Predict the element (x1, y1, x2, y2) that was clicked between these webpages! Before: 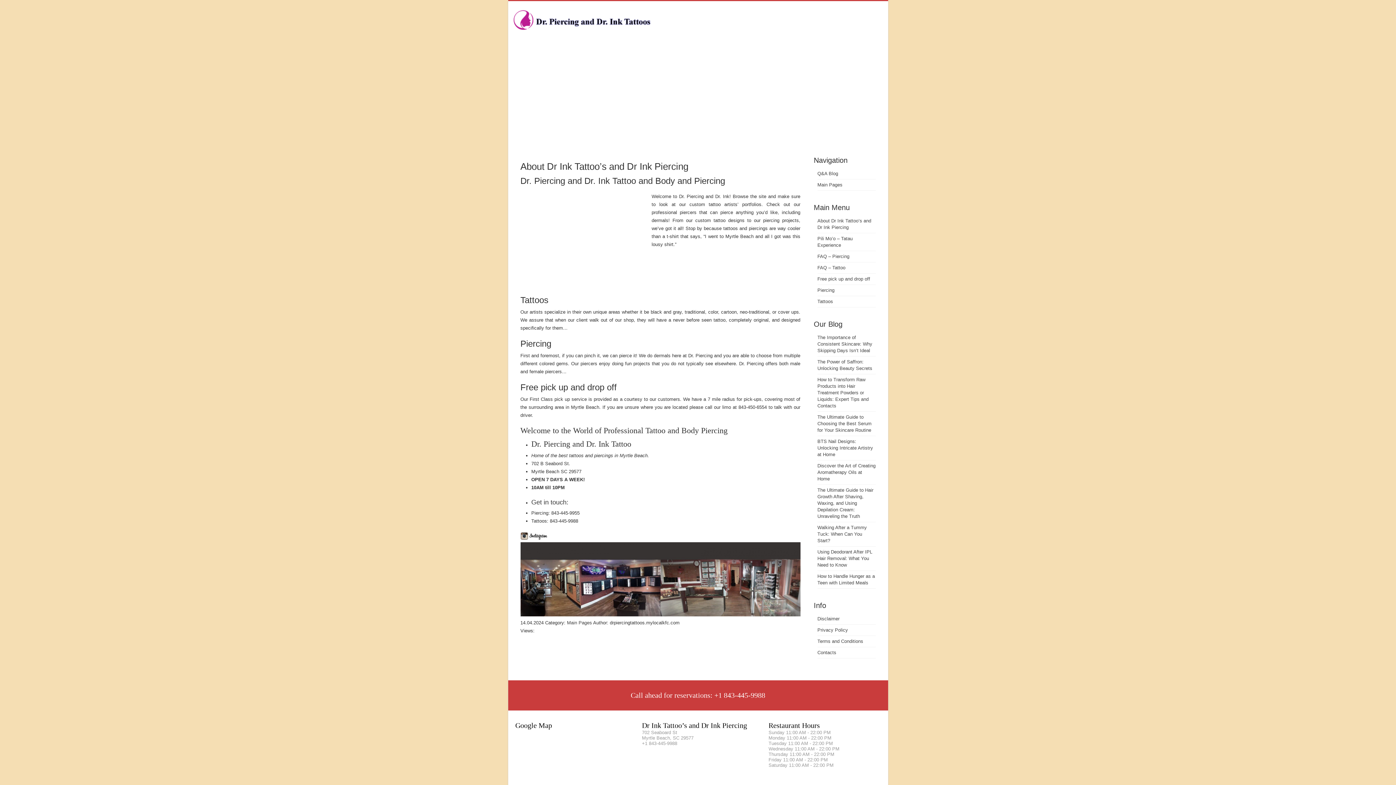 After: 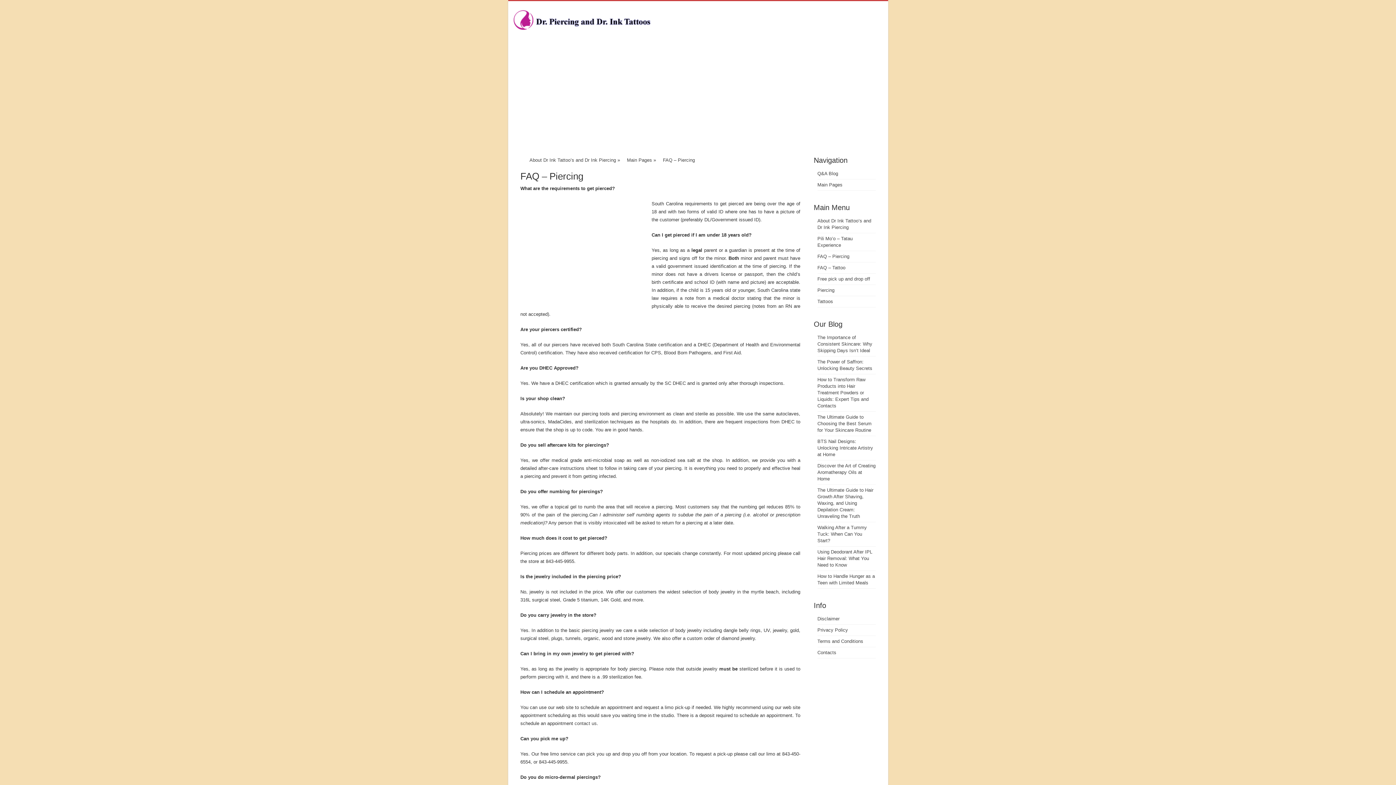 Action: label: FAQ – Piercing bbox: (817, 253, 849, 259)